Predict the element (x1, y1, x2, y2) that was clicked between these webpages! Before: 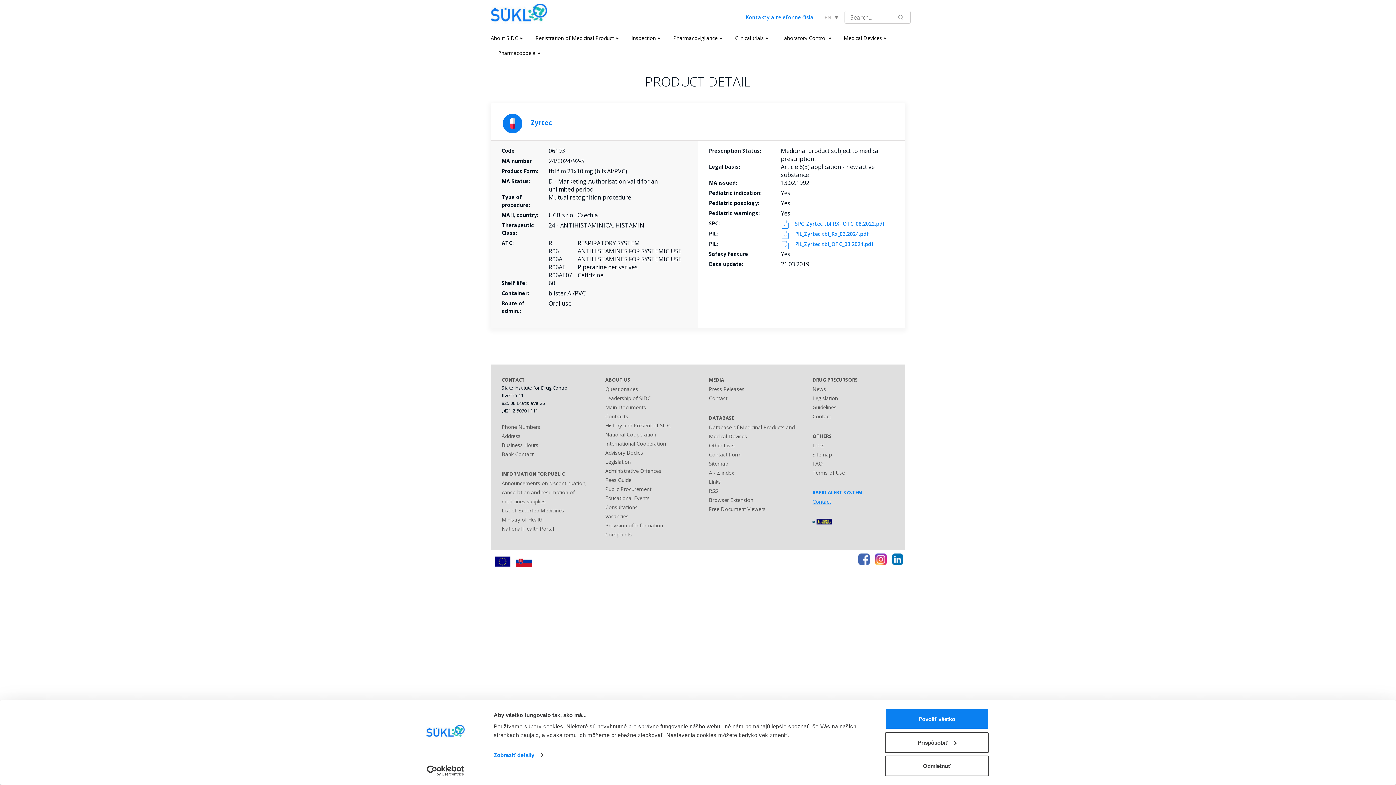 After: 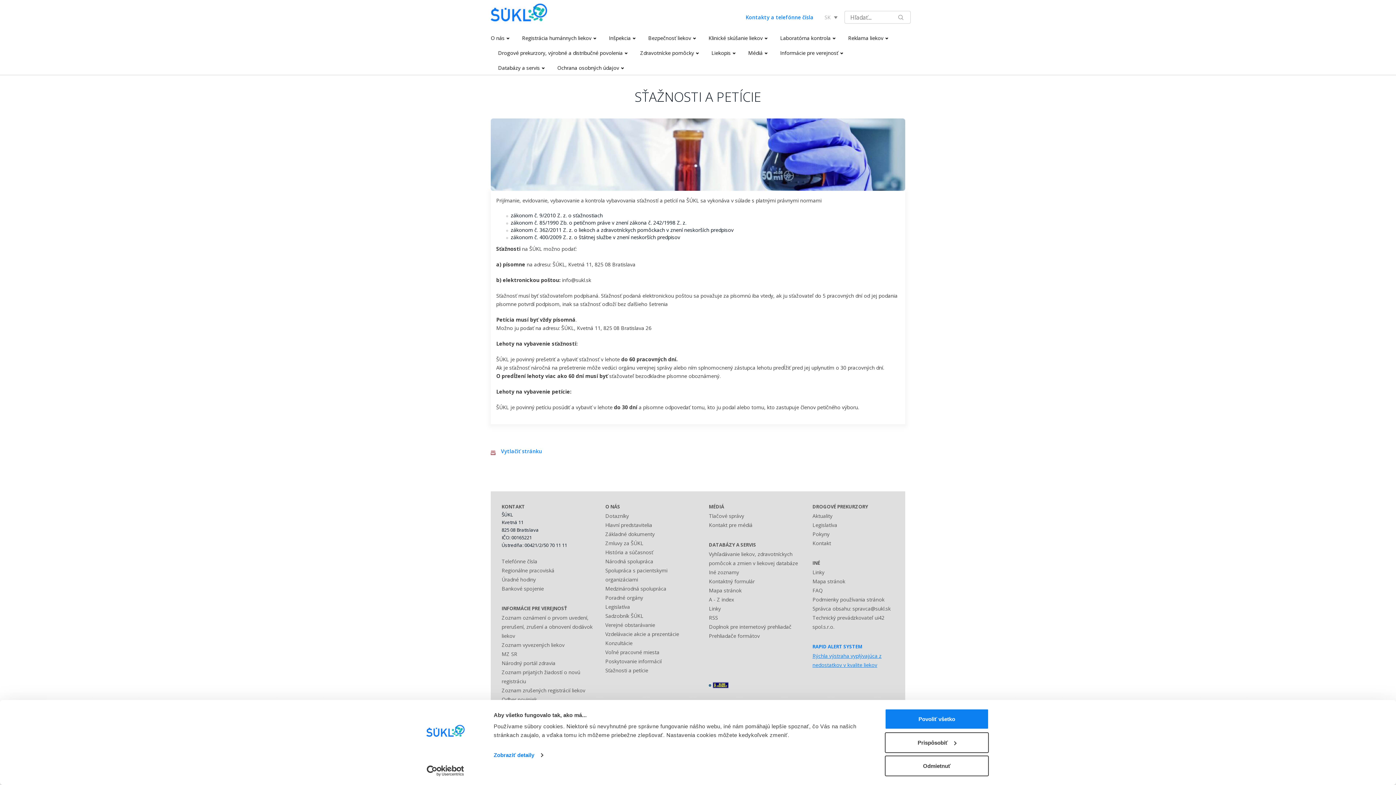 Action: bbox: (605, 531, 632, 538) label: Complaints